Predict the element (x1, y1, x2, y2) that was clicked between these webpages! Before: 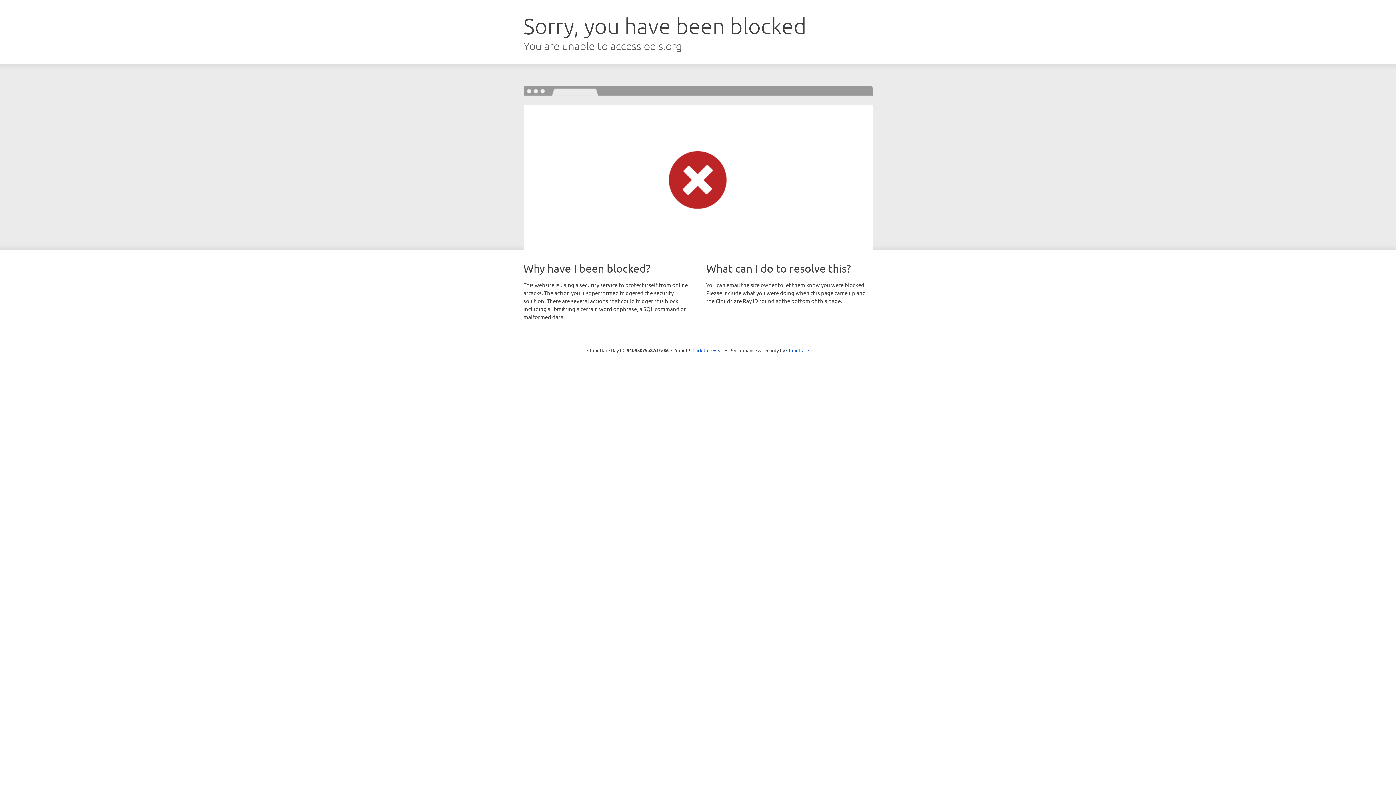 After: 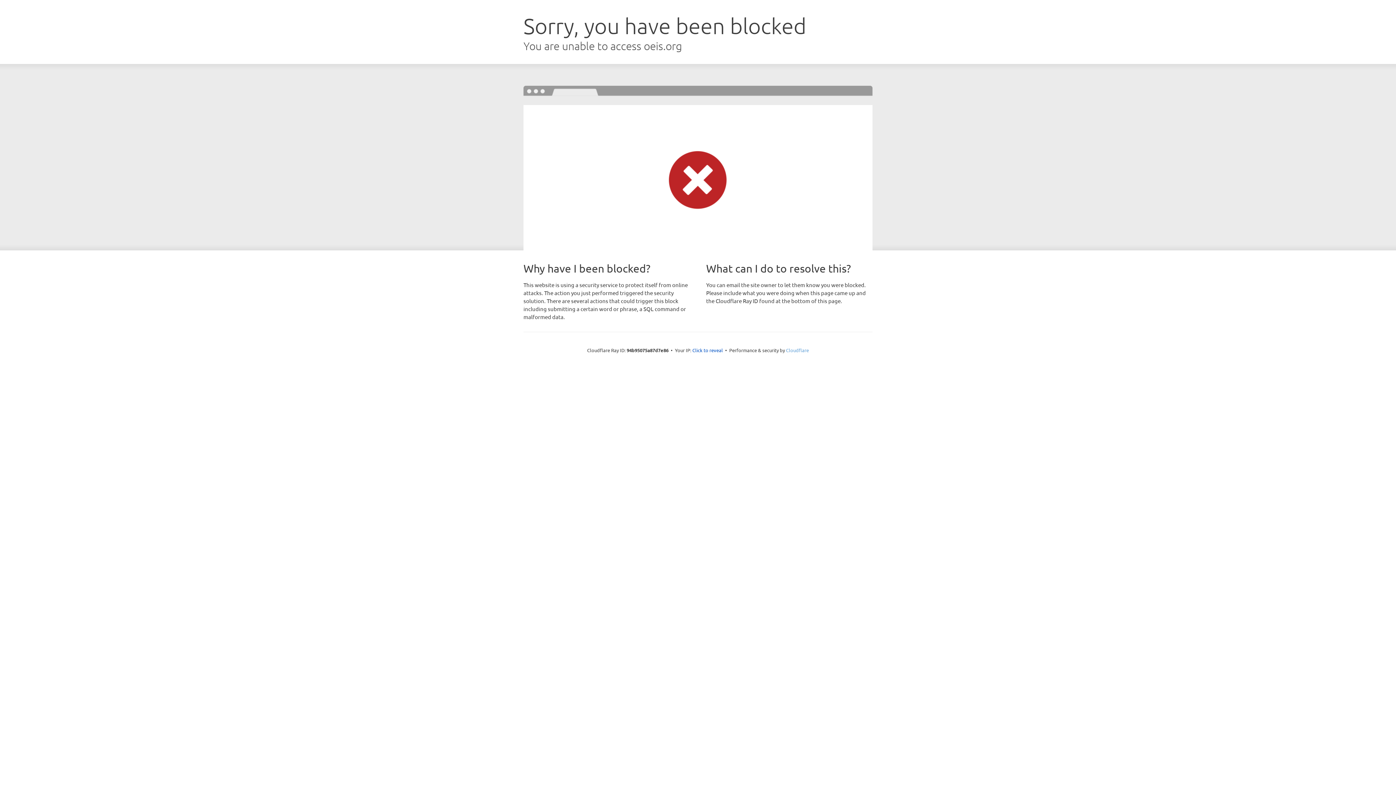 Action: bbox: (786, 347, 809, 353) label: Cloudflare